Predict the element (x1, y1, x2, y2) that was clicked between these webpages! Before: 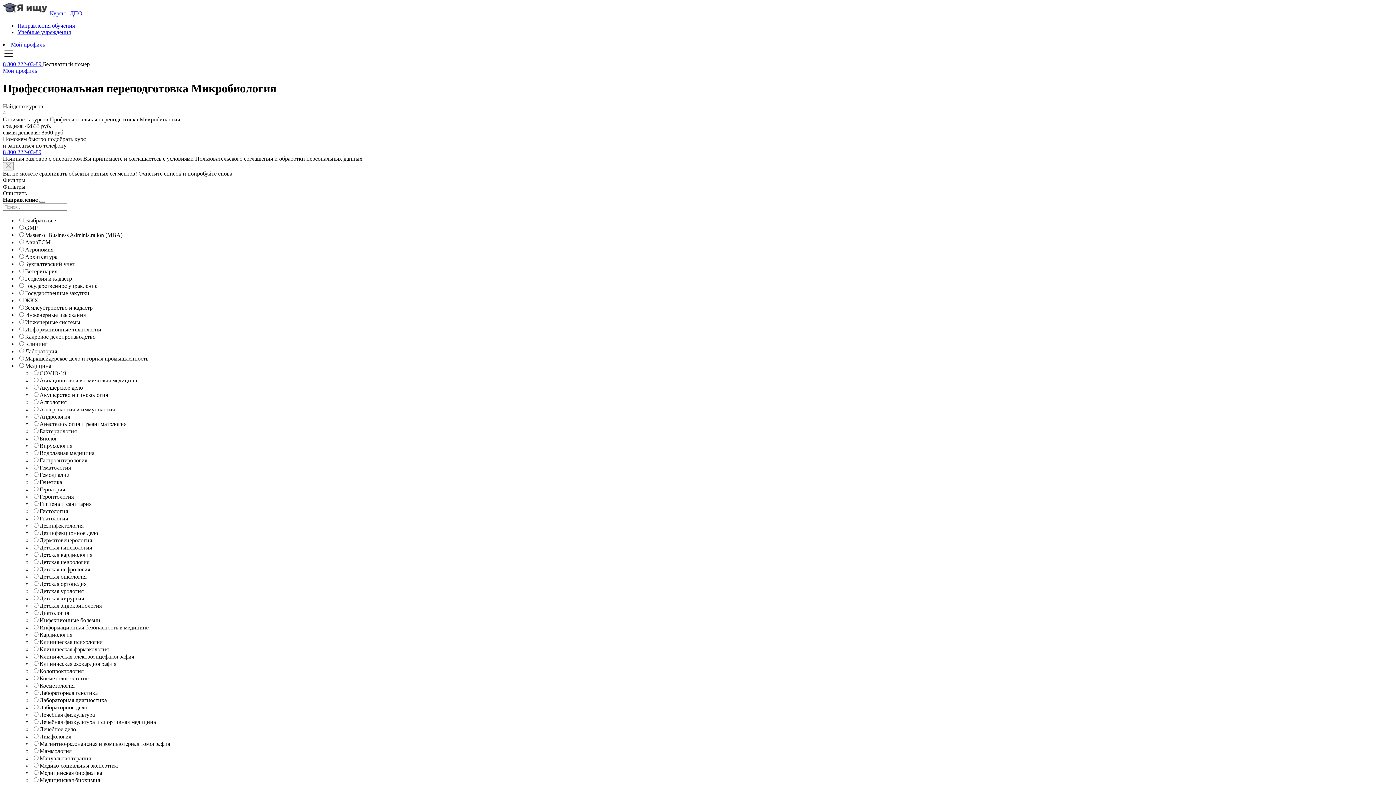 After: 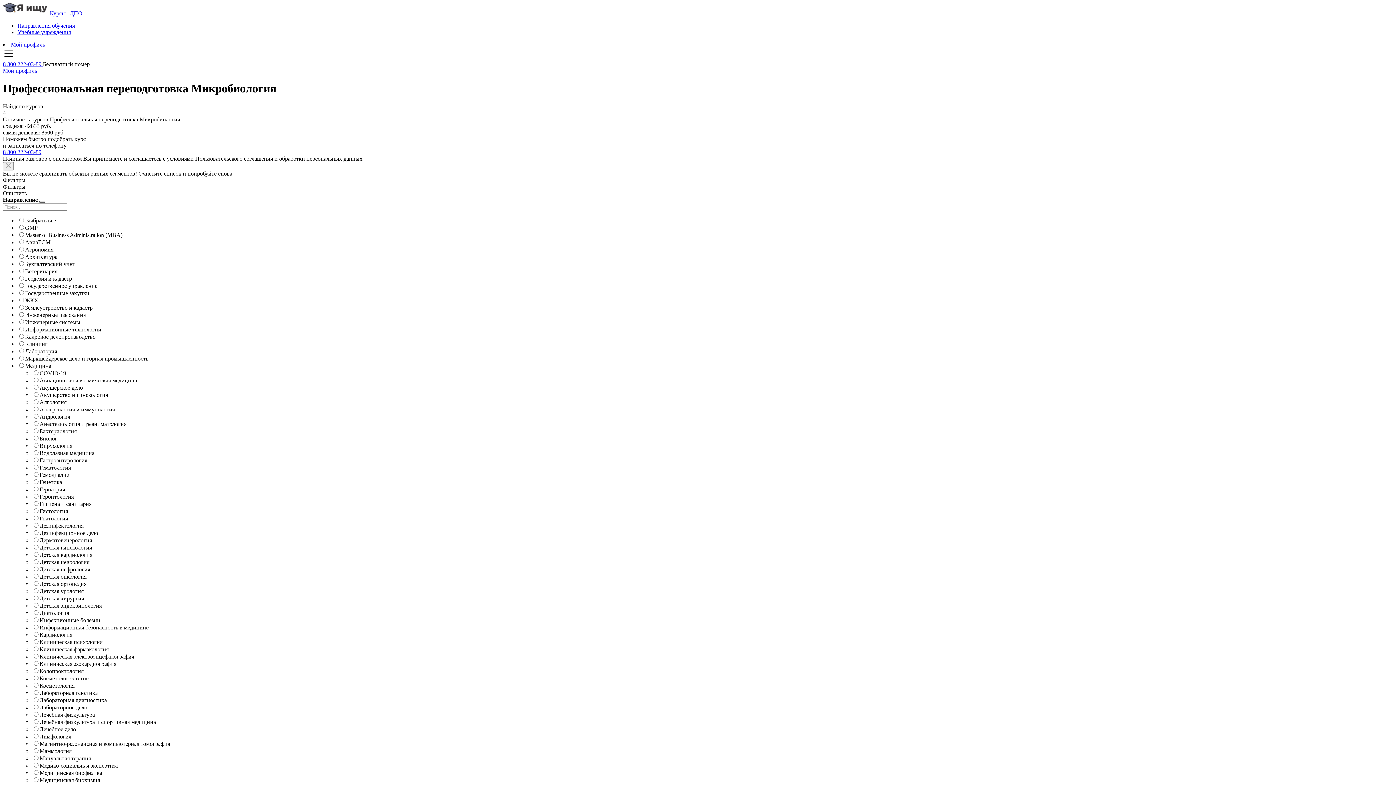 Action: bbox: (39, 200, 45, 202)